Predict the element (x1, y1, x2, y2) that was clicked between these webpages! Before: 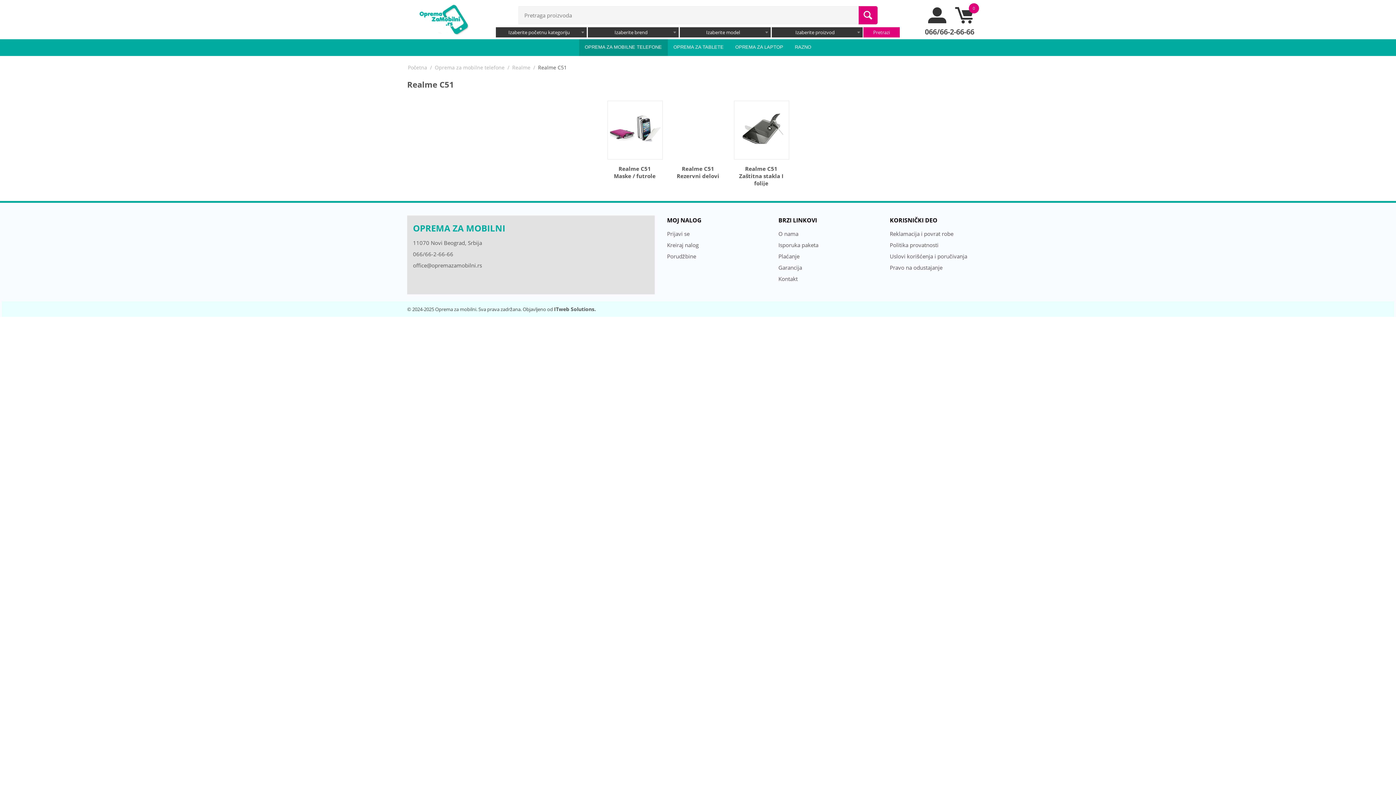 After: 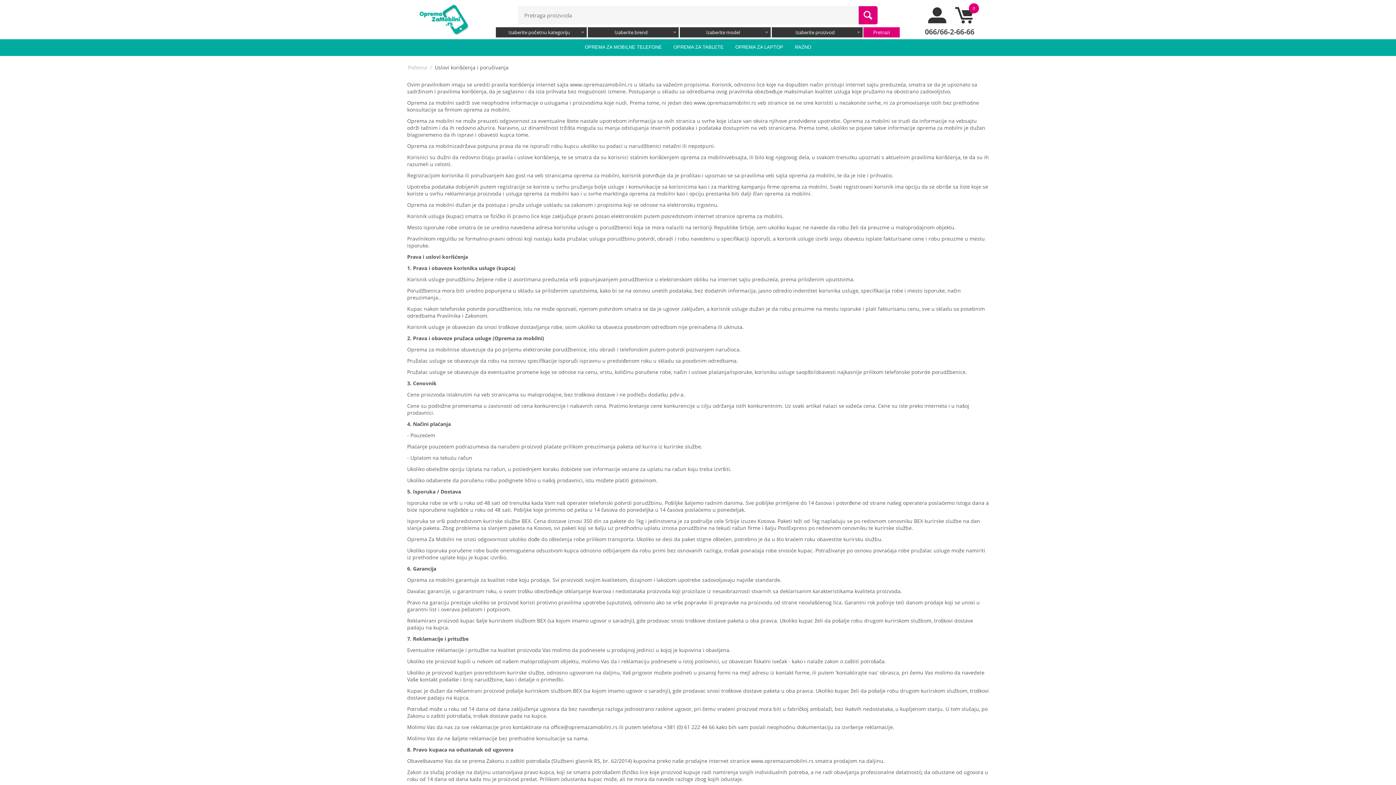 Action: bbox: (890, 252, 967, 260) label: Uslovi korišćenja i poručivanja